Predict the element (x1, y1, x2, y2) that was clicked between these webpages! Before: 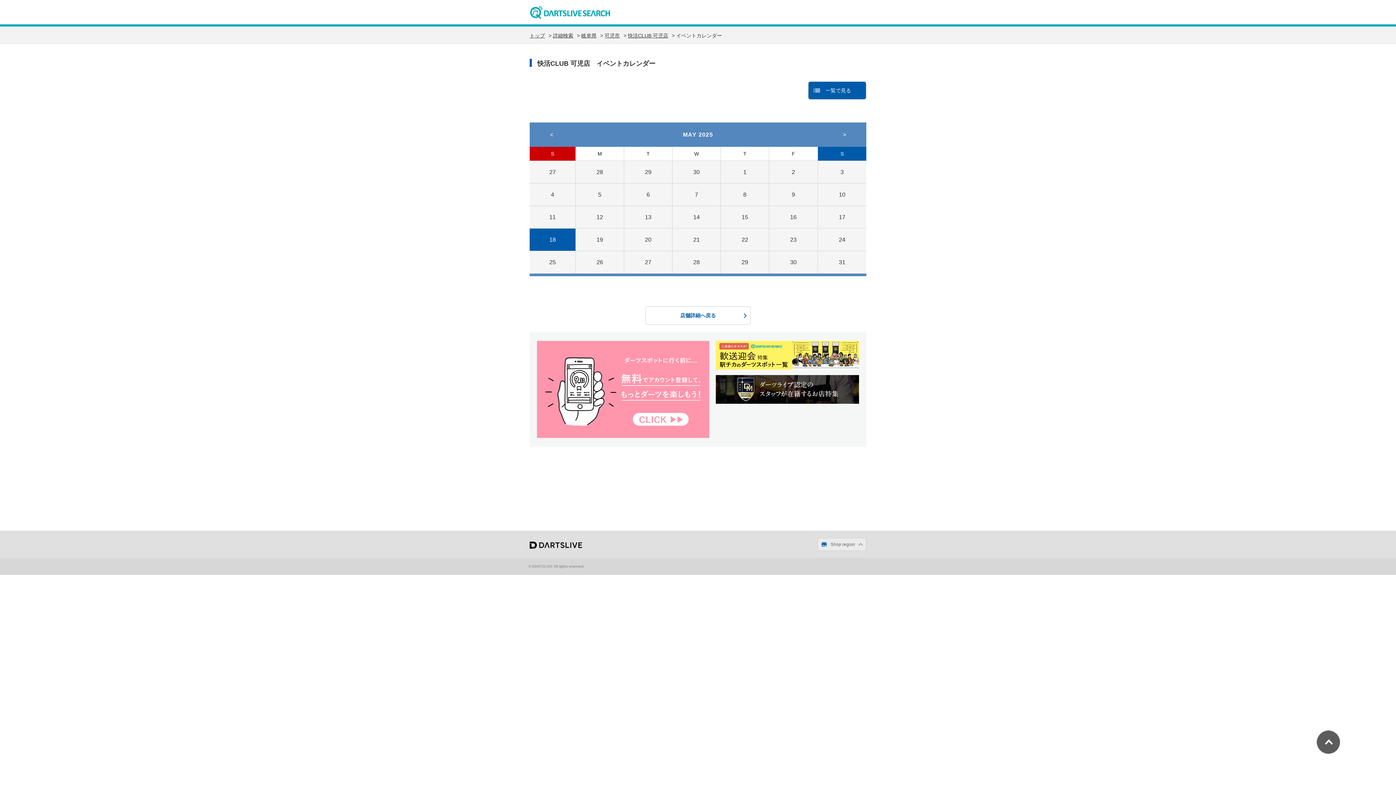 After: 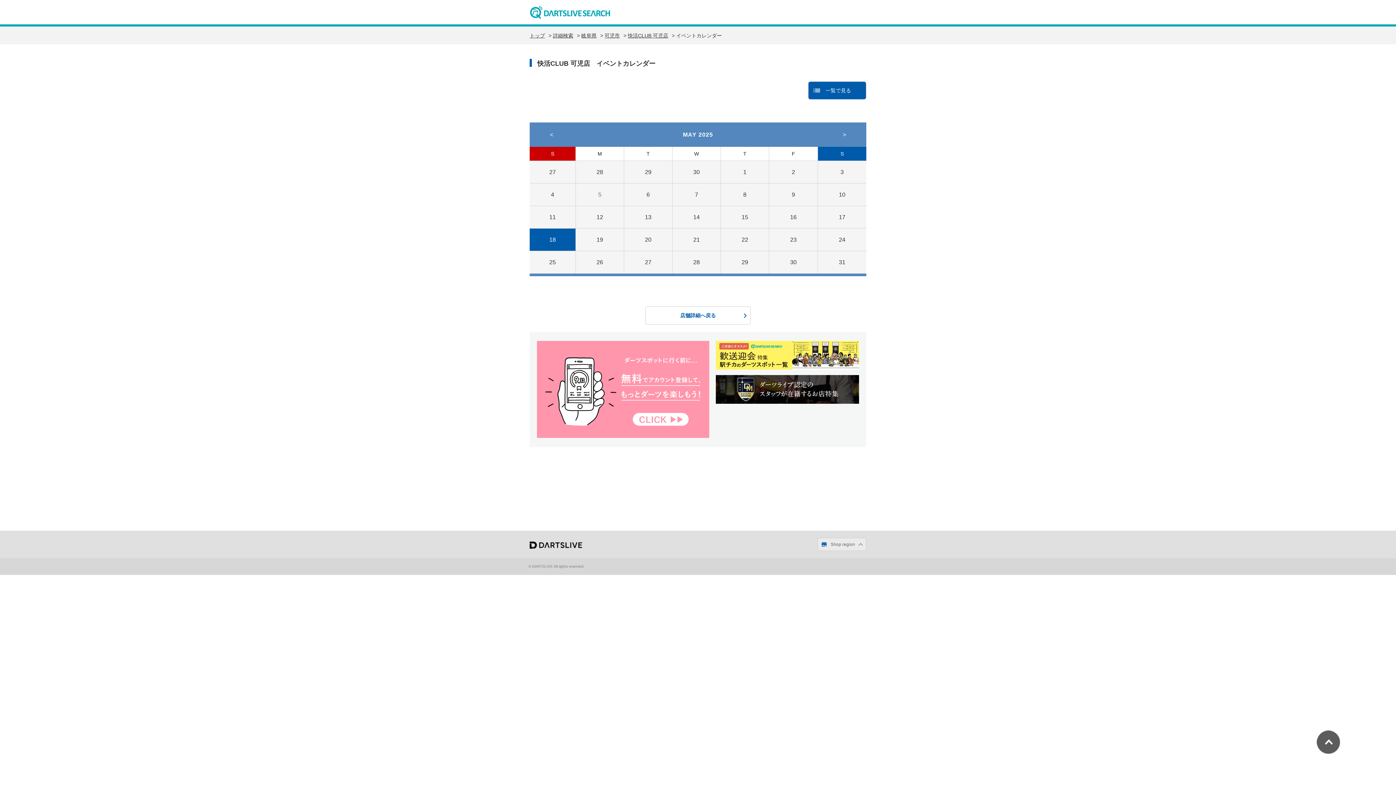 Action: bbox: (598, 191, 601, 197) label: 5